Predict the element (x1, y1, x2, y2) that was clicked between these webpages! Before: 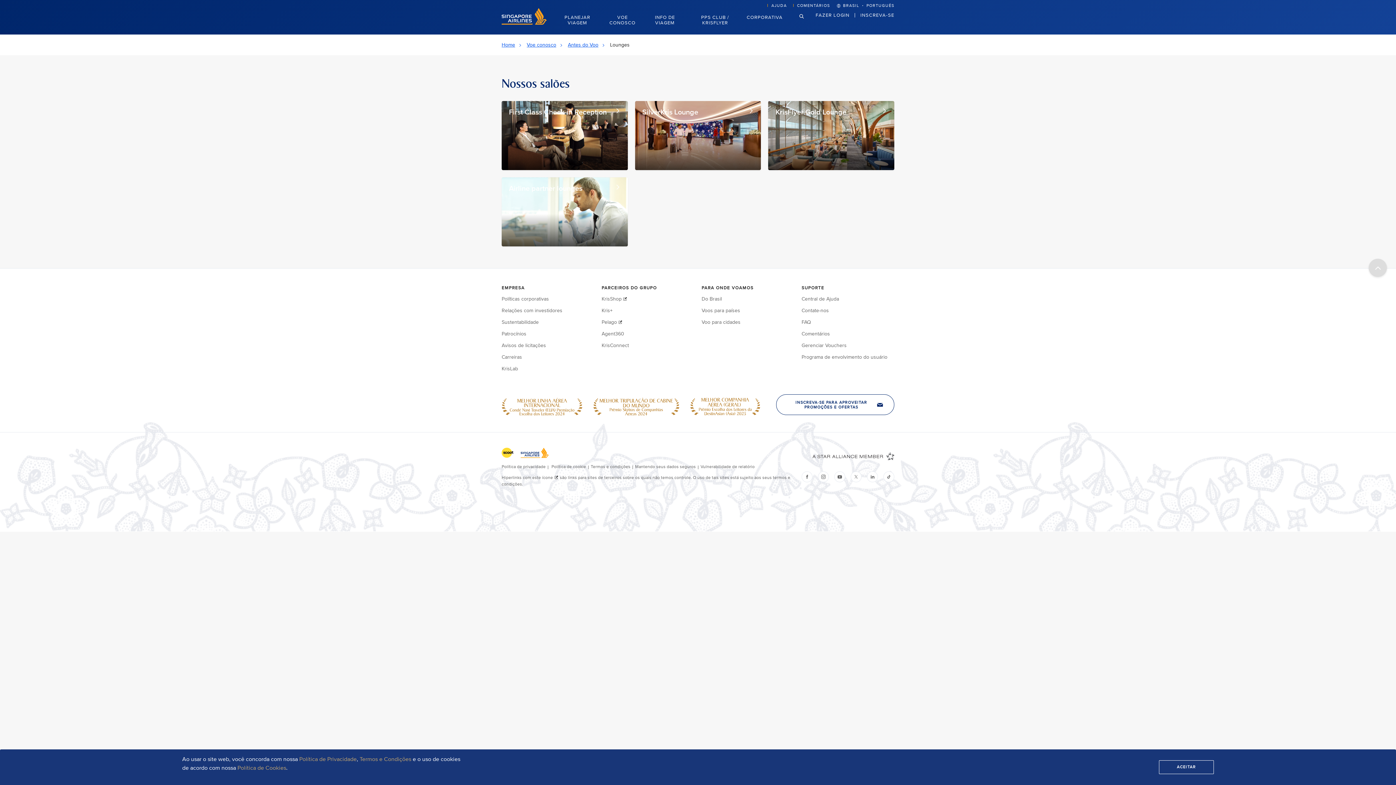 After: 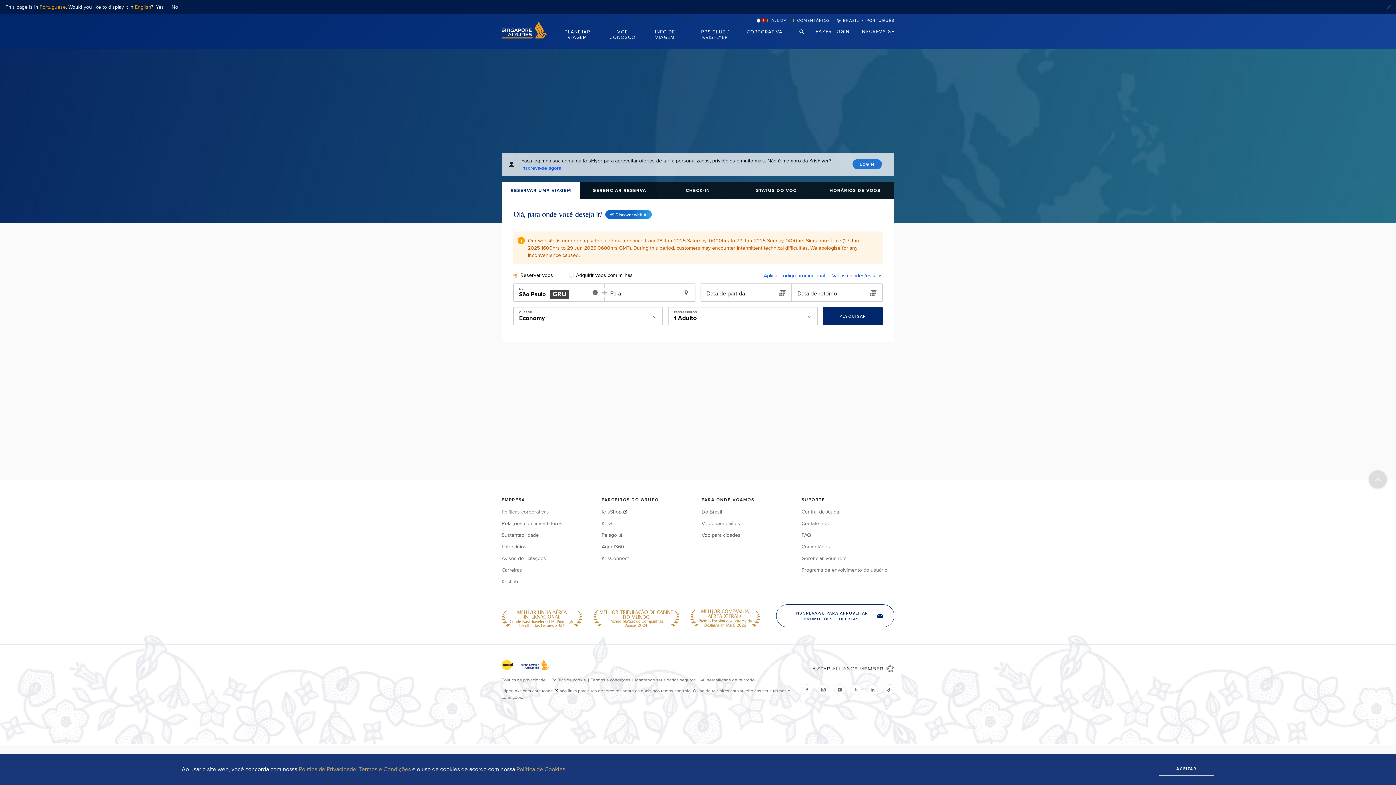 Action: bbox: (501, 20, 546, 26) label: Singapore Airlines Home